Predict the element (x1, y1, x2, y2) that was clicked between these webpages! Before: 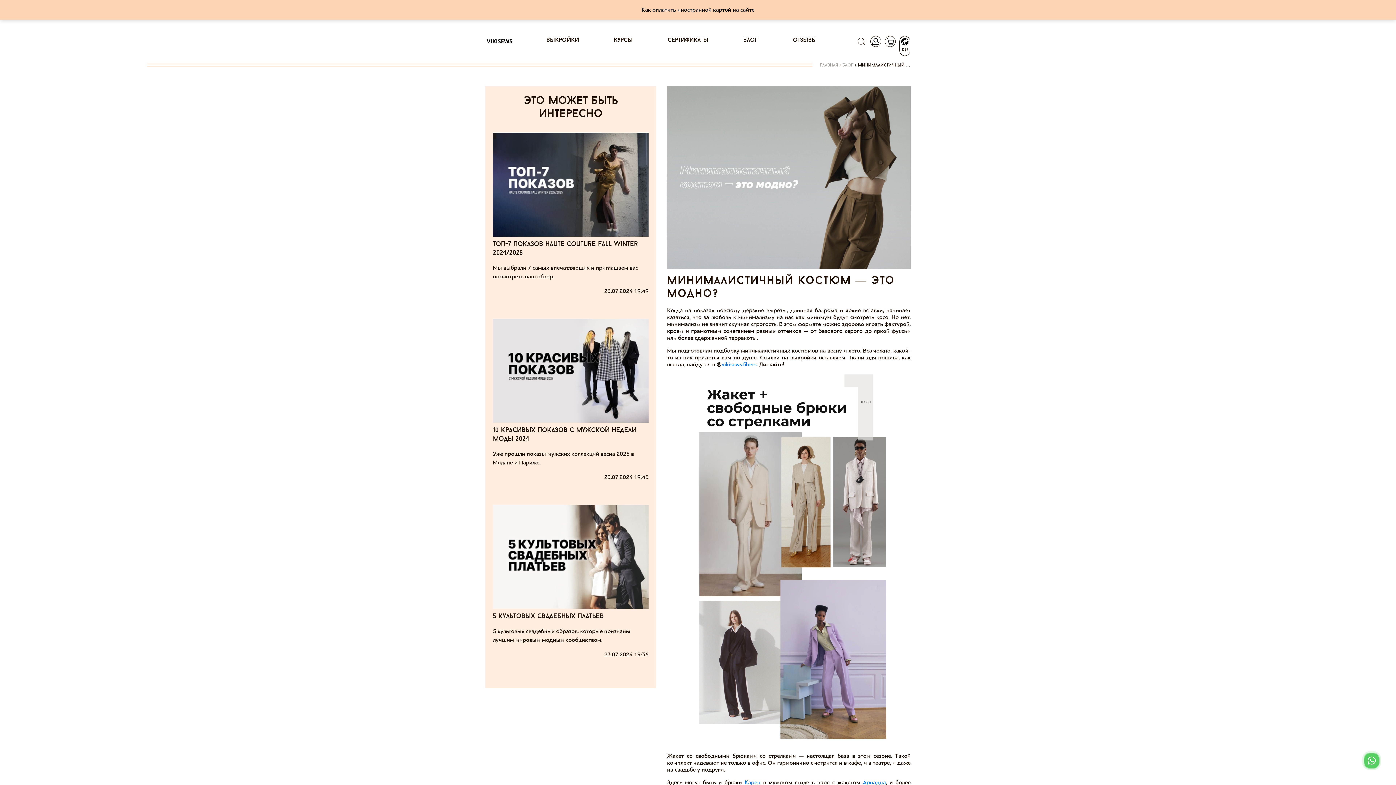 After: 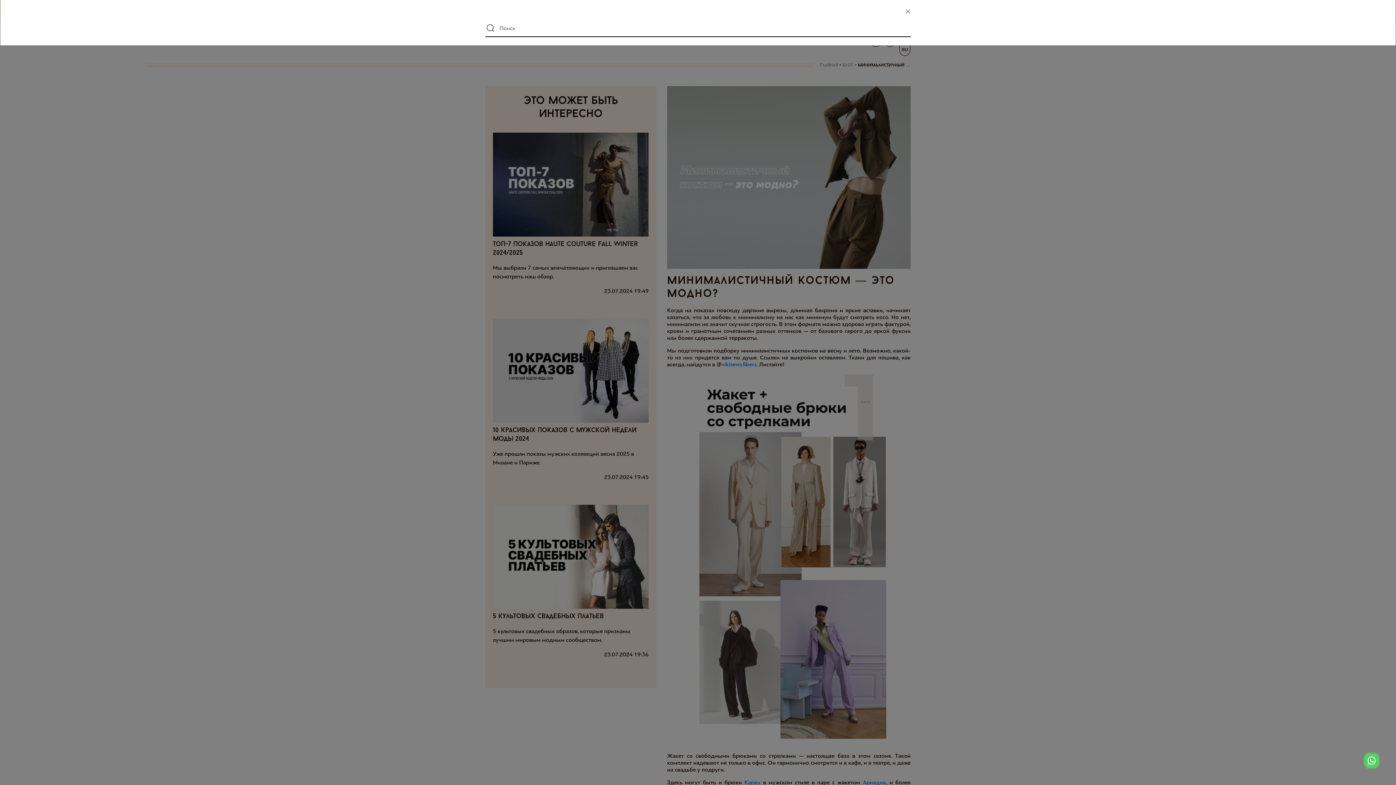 Action: bbox: (856, 35, 866, 46)